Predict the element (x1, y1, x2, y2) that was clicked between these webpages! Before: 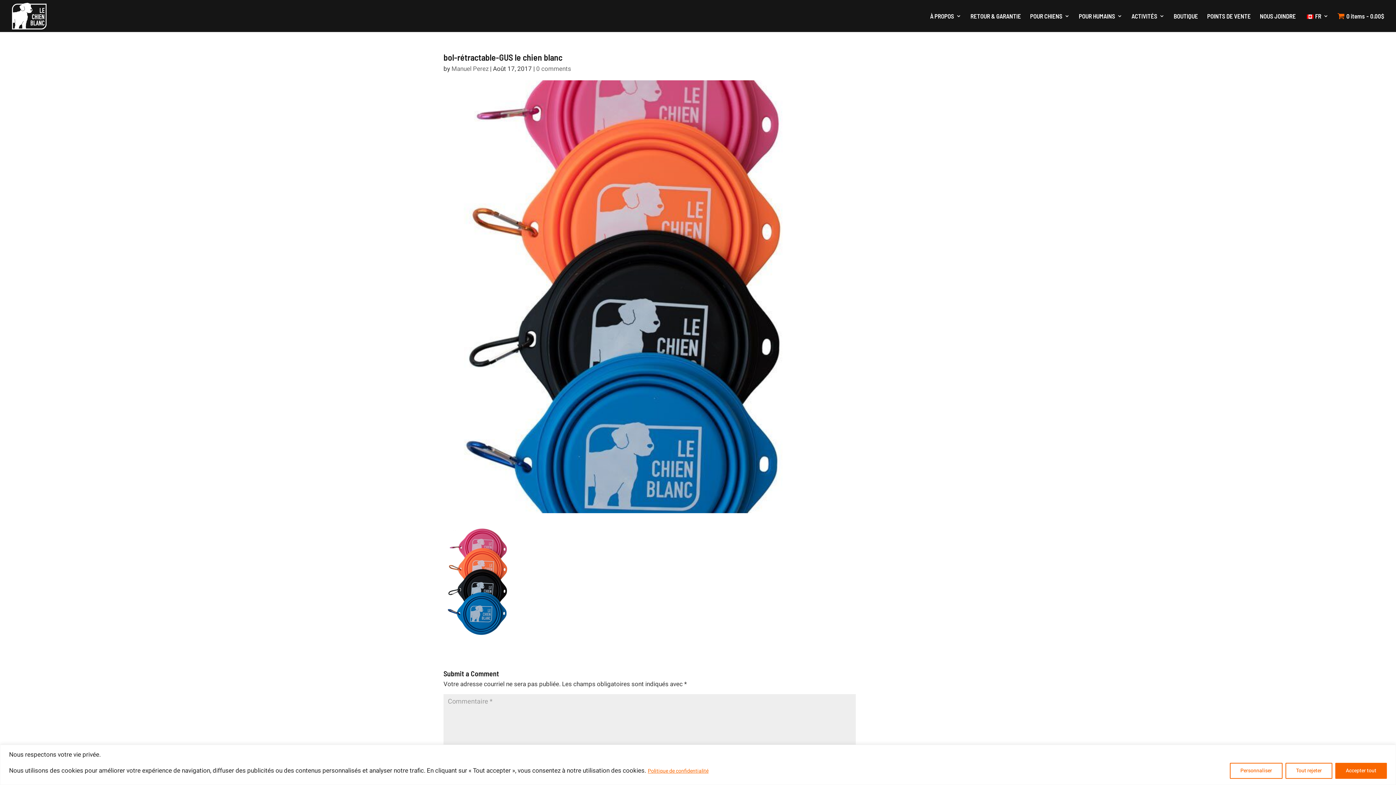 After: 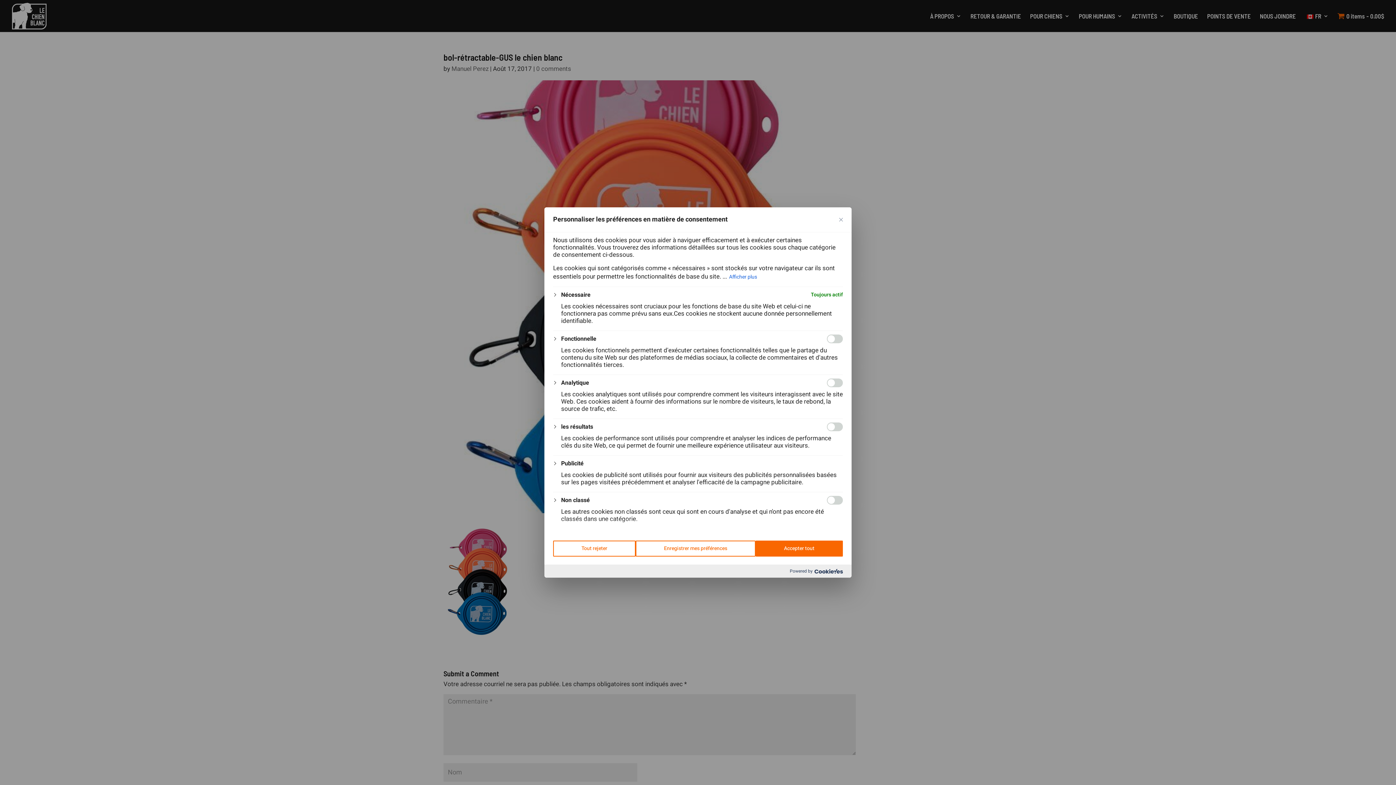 Action: bbox: (1230, 763, 1282, 779) label: Personnaliser